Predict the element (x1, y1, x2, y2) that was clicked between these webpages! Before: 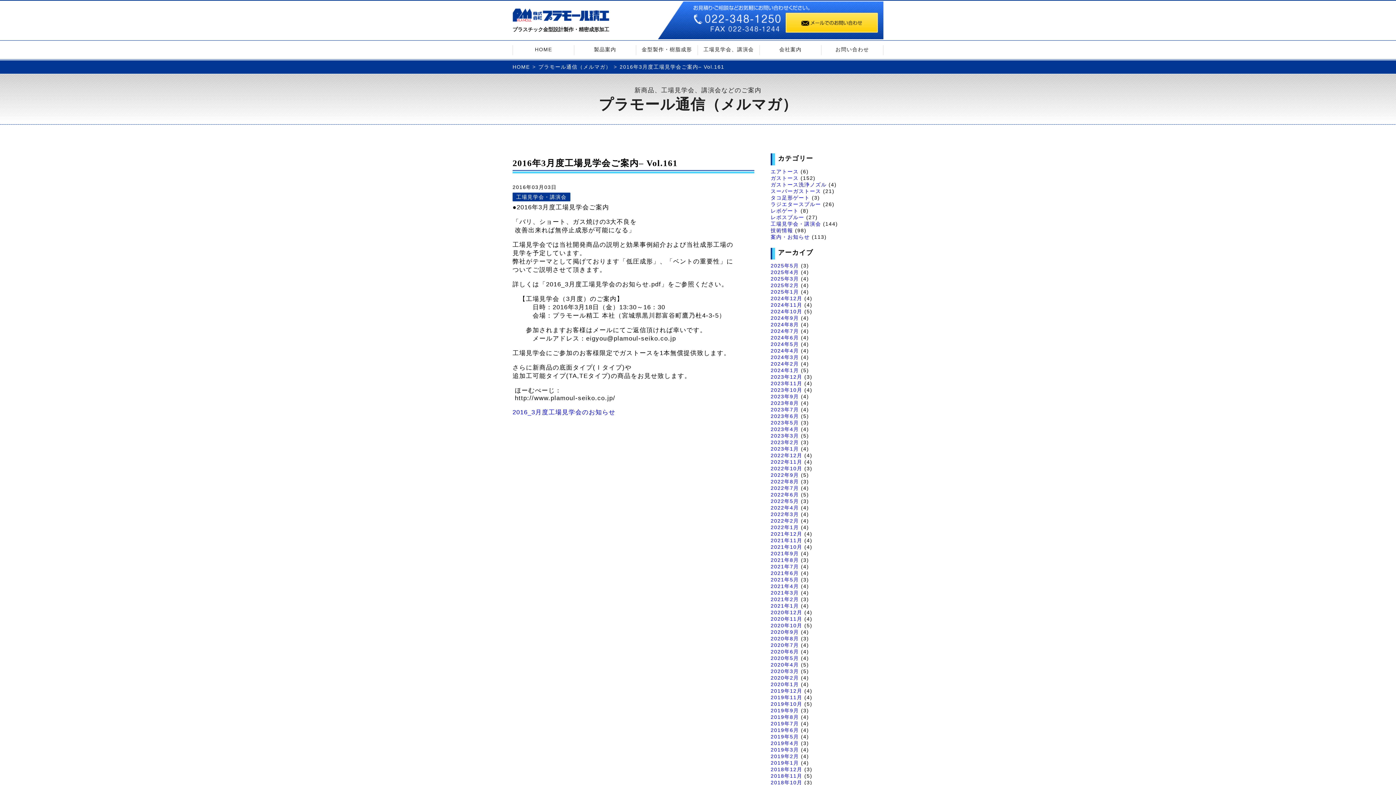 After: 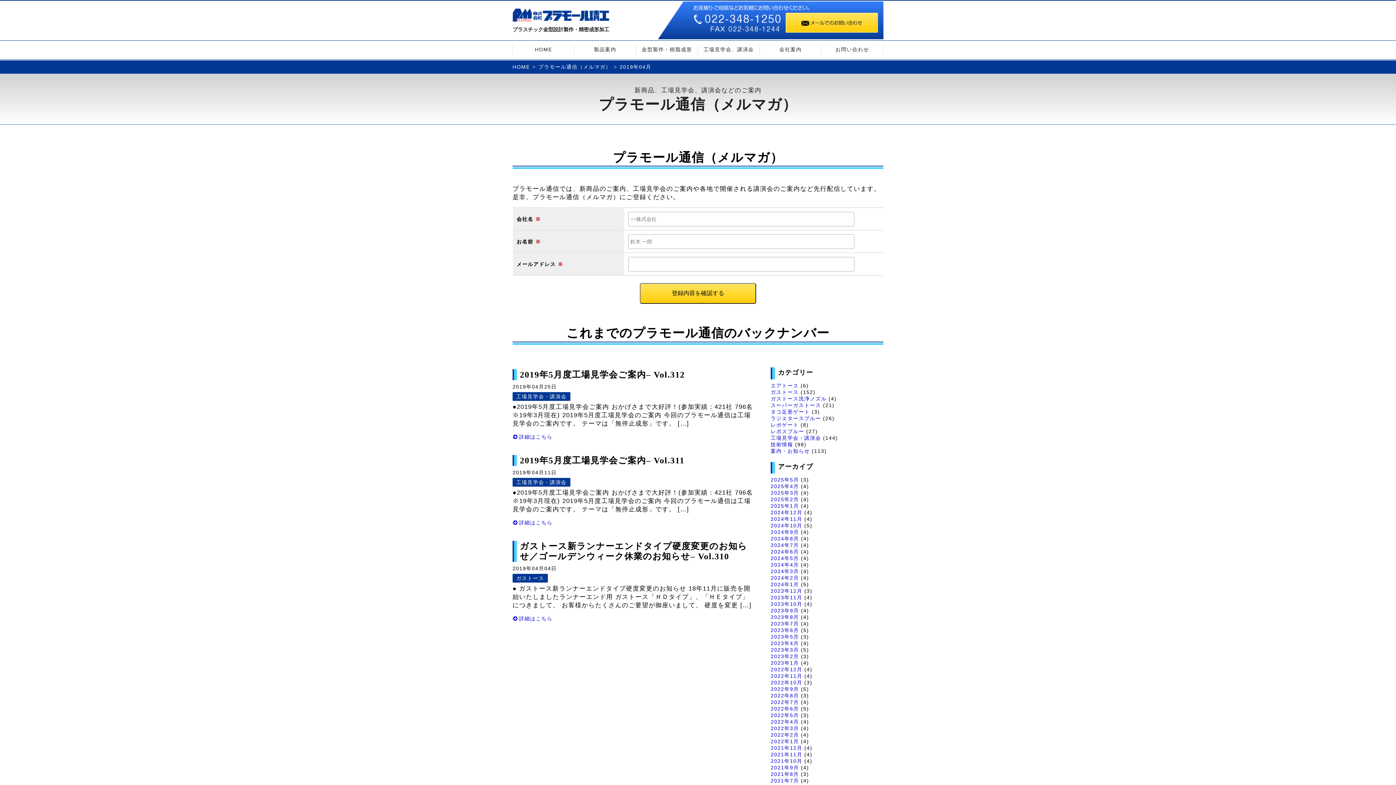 Action: bbox: (770, 740, 799, 746) label: 2019年4月